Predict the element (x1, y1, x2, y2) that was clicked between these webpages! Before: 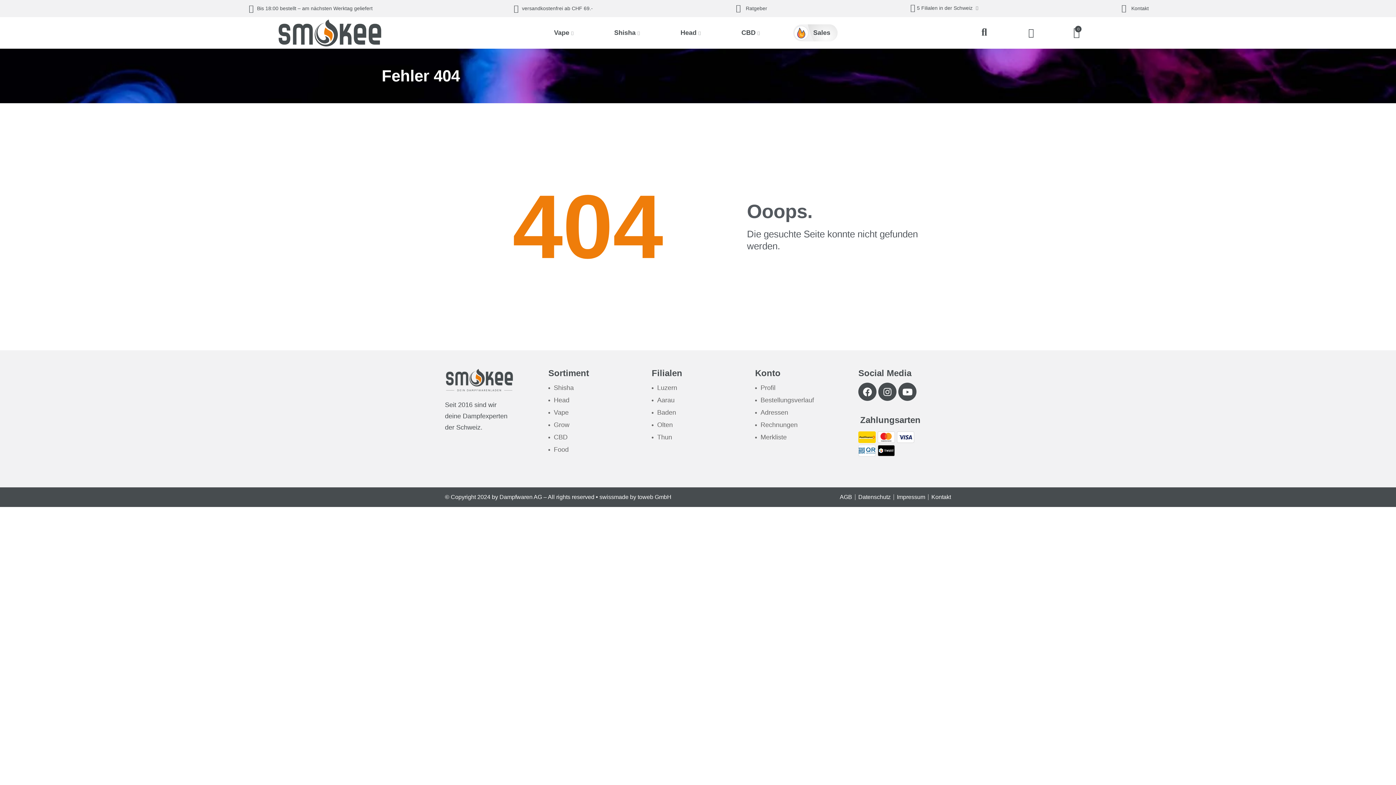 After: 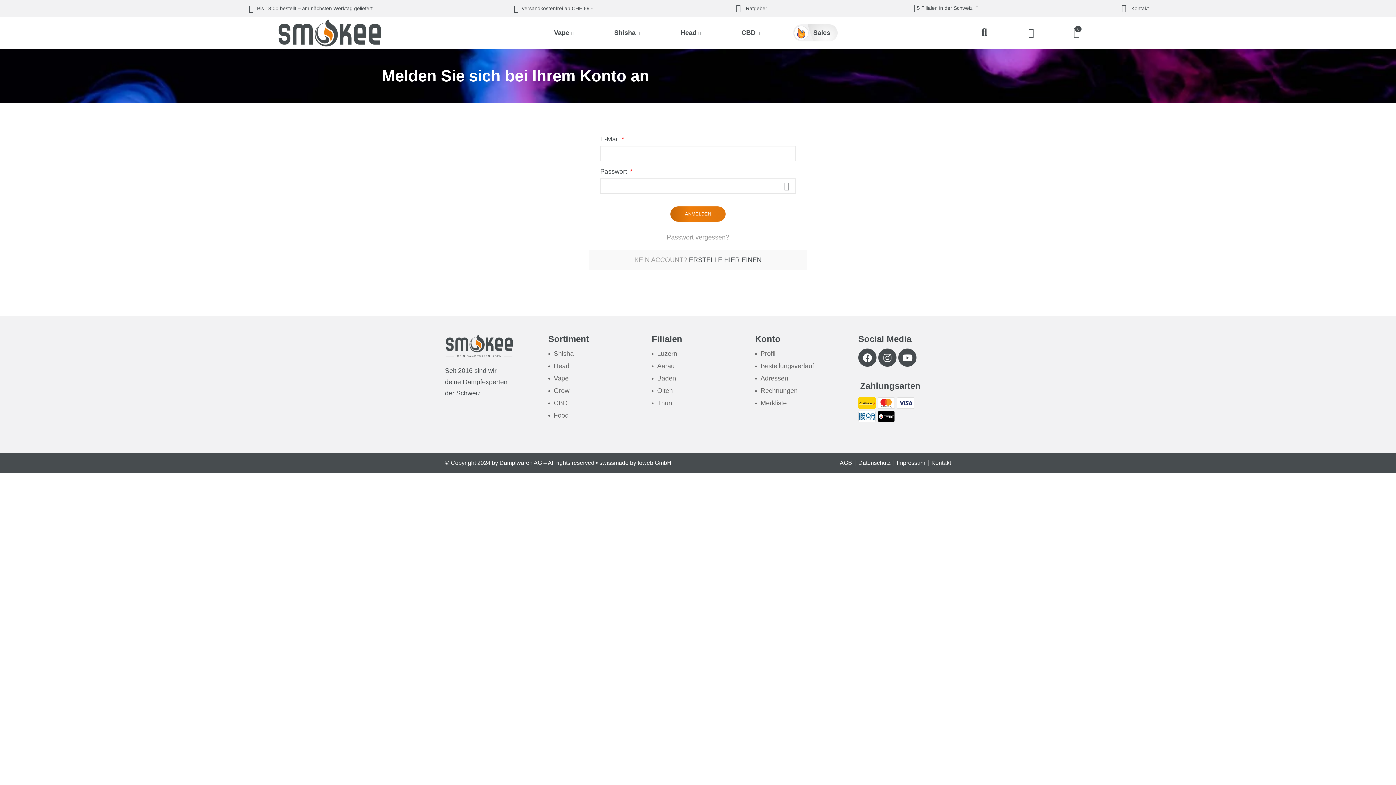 Action: bbox: (755, 406, 847, 418) label: Adressen